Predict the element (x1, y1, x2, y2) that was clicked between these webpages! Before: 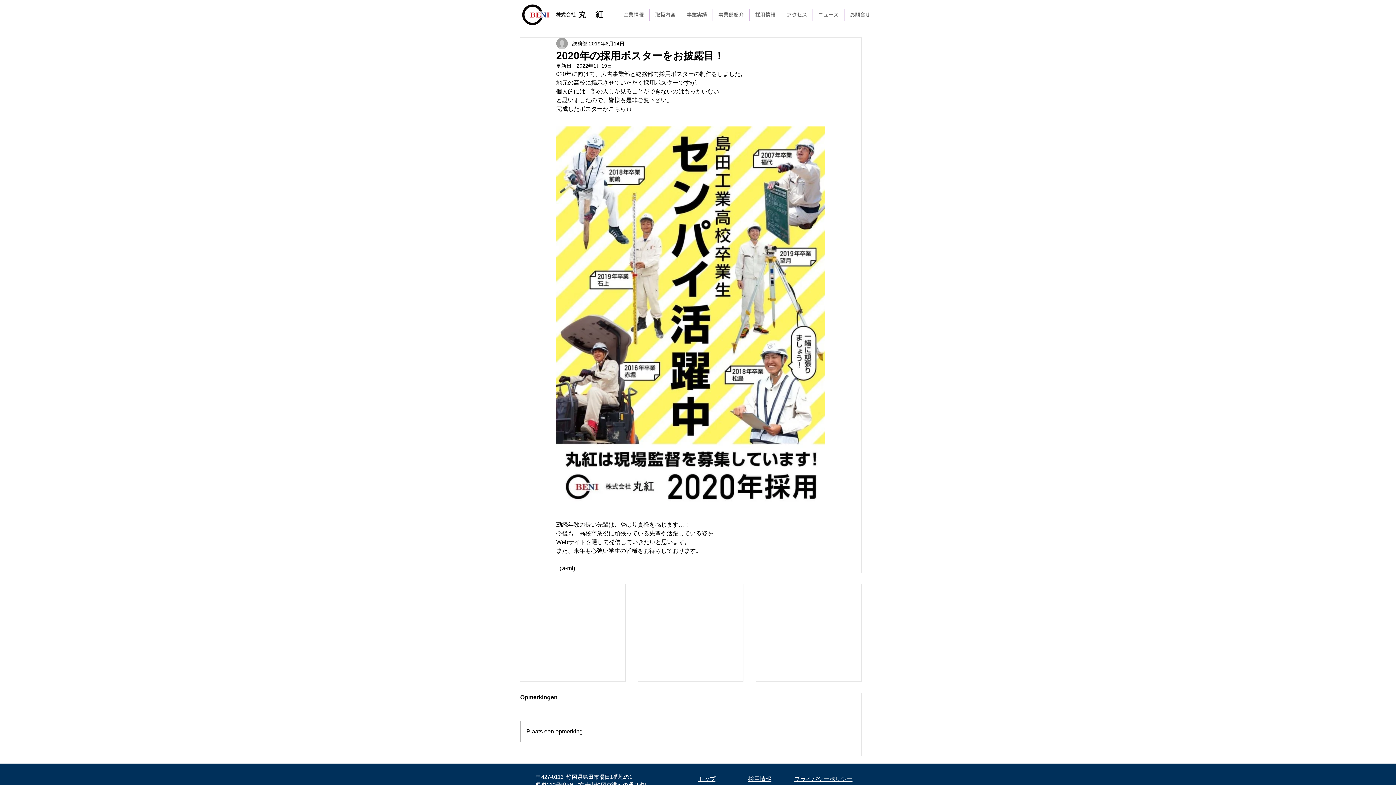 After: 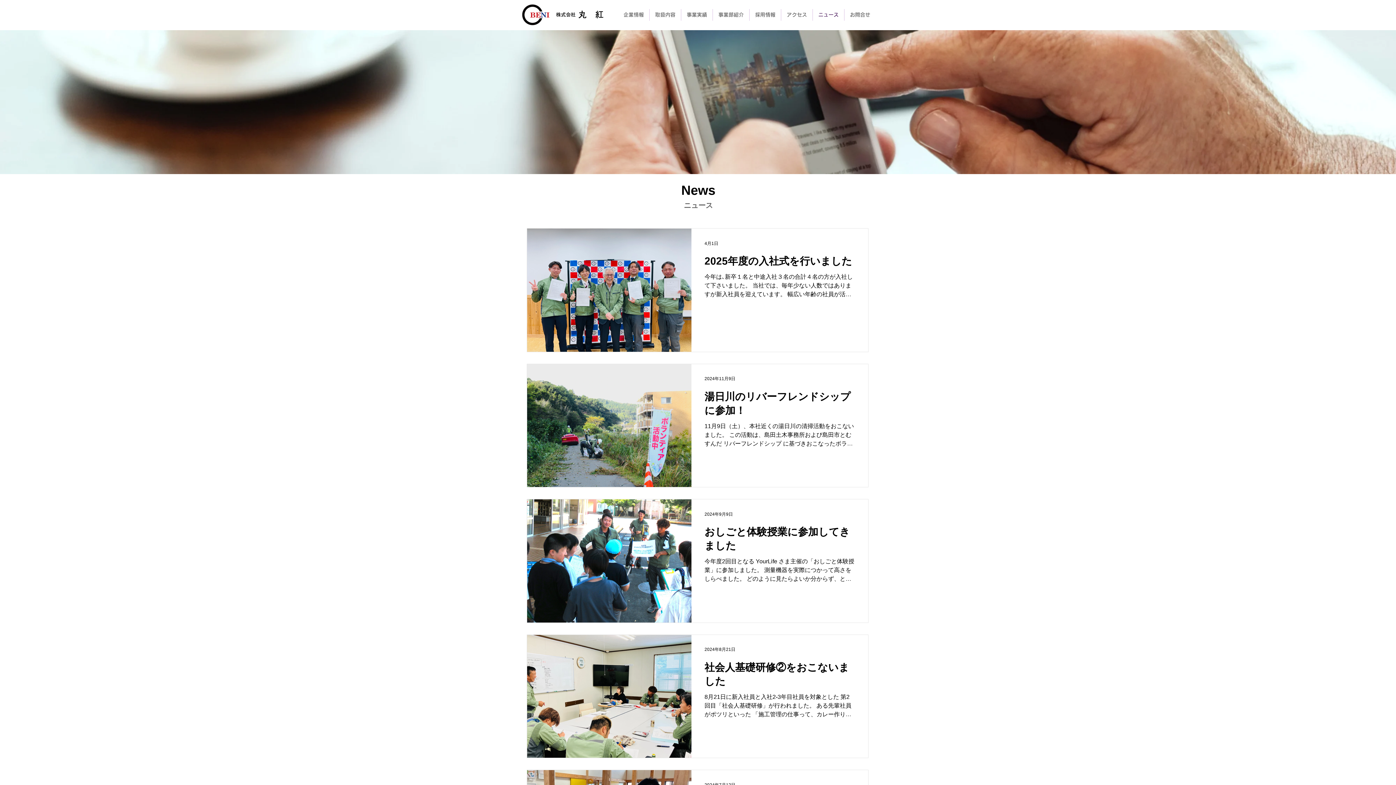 Action: label: ニュース bbox: (813, 9, 844, 20)